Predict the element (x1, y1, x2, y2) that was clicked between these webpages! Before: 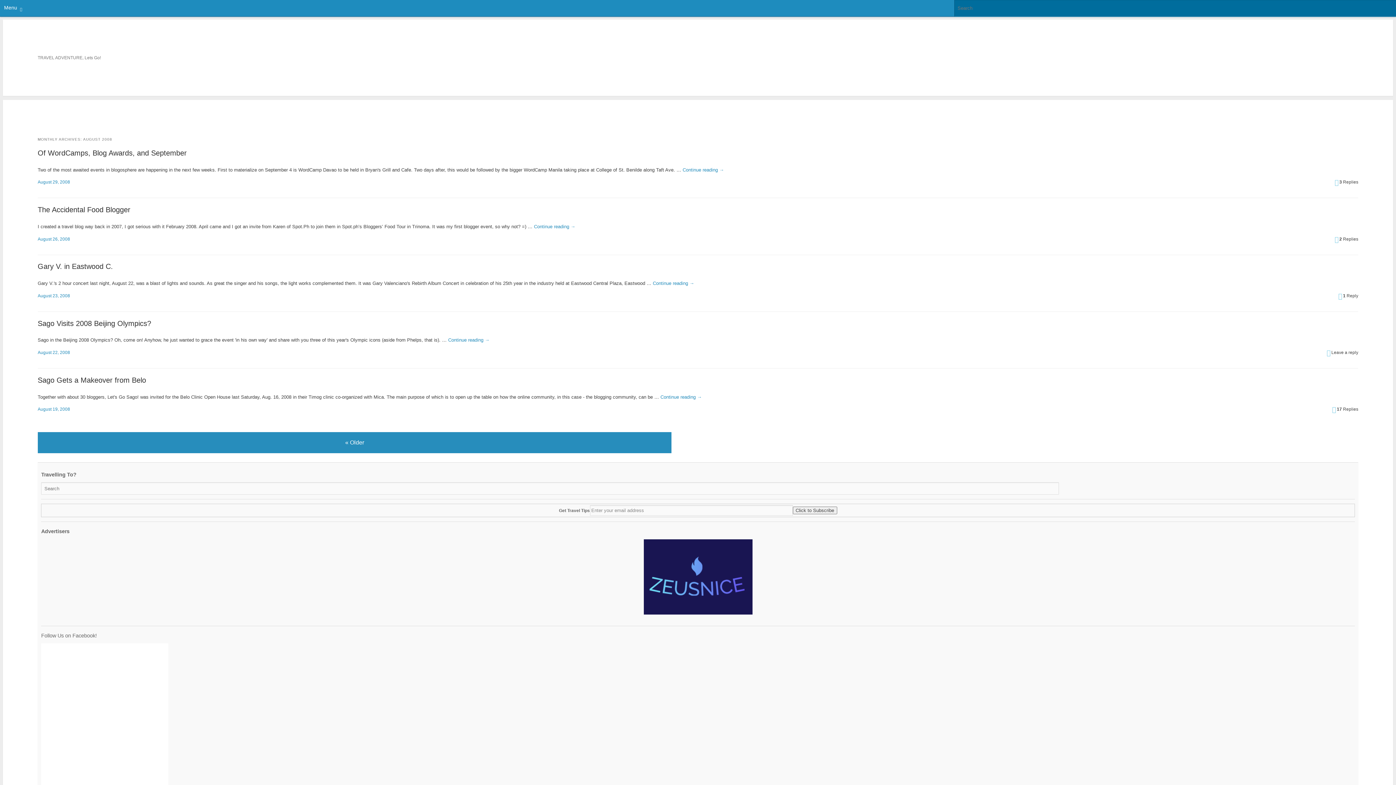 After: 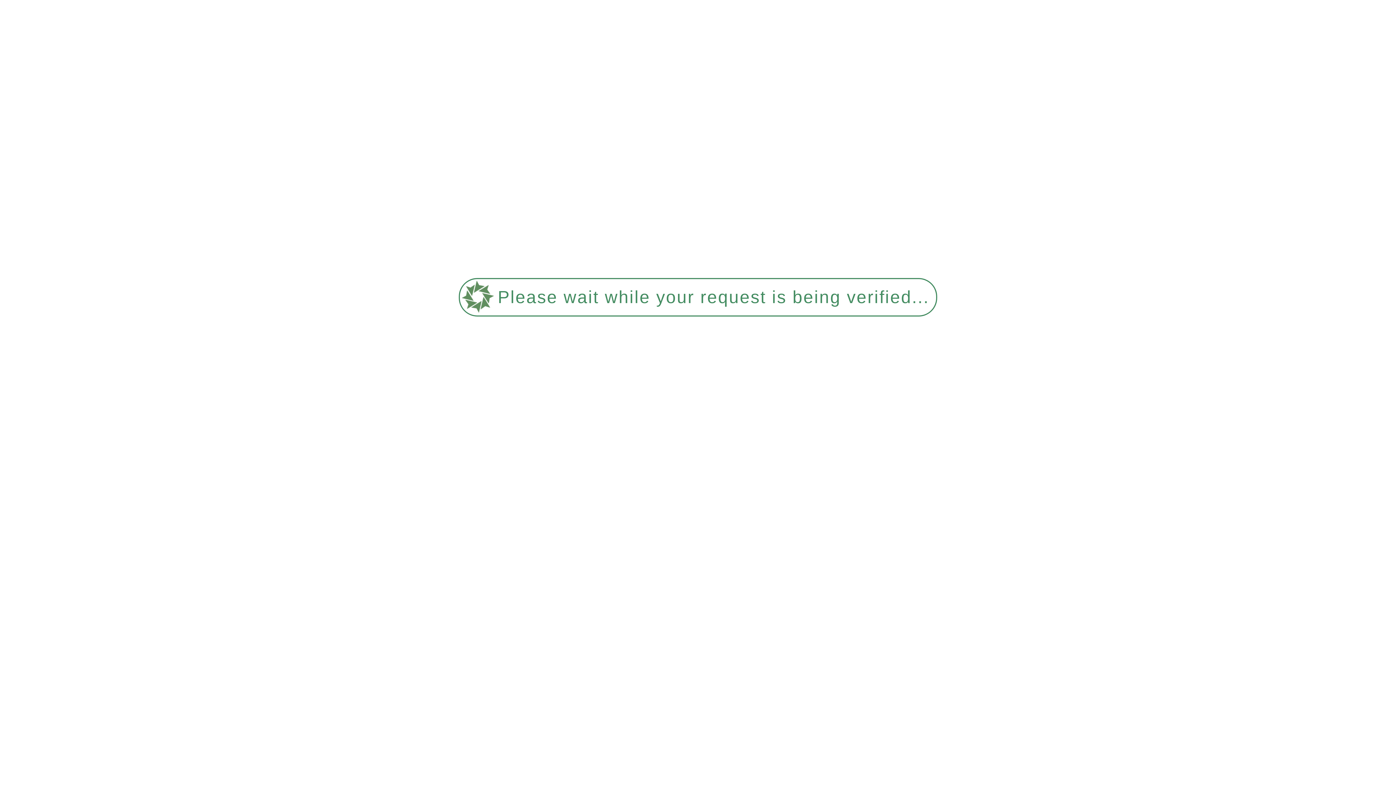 Action: label: Continue reading → bbox: (682, 167, 724, 172)